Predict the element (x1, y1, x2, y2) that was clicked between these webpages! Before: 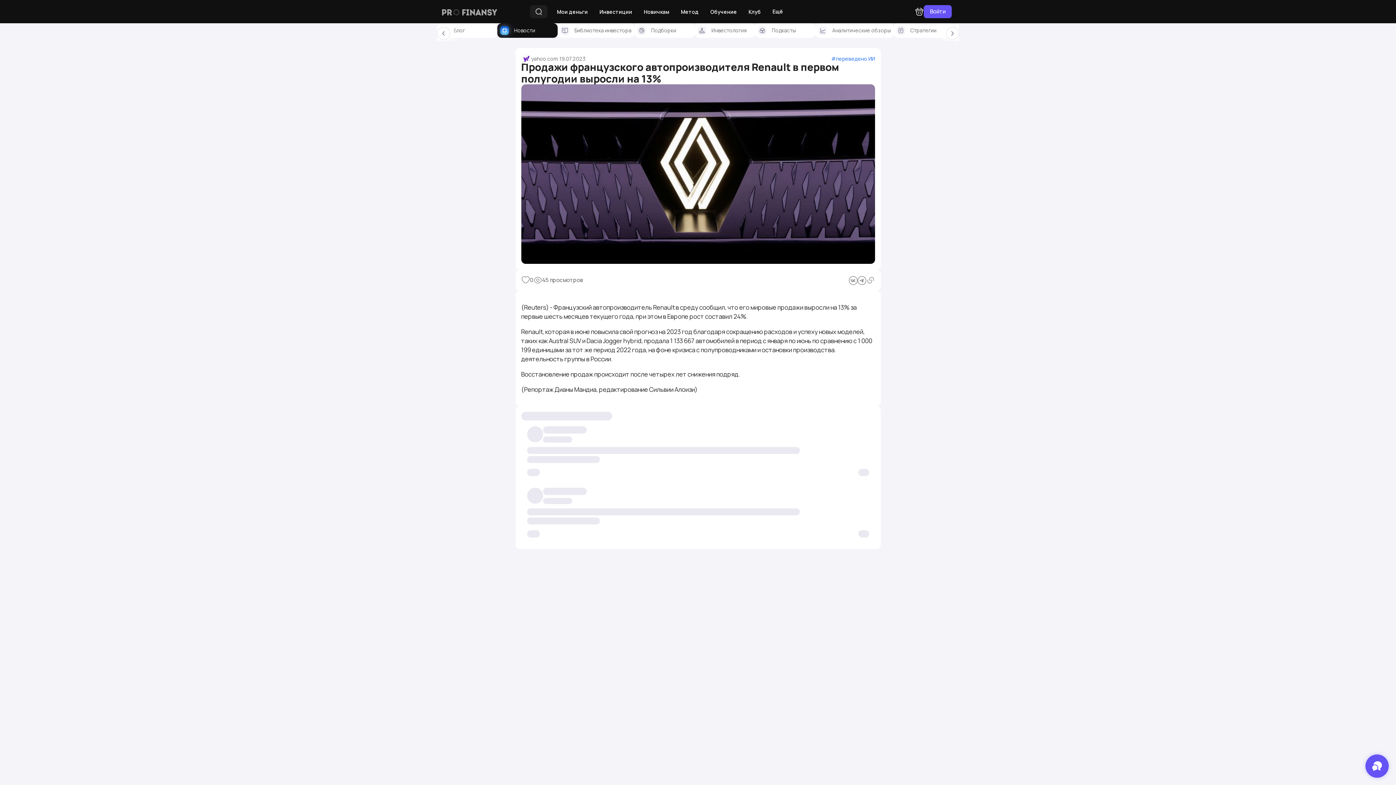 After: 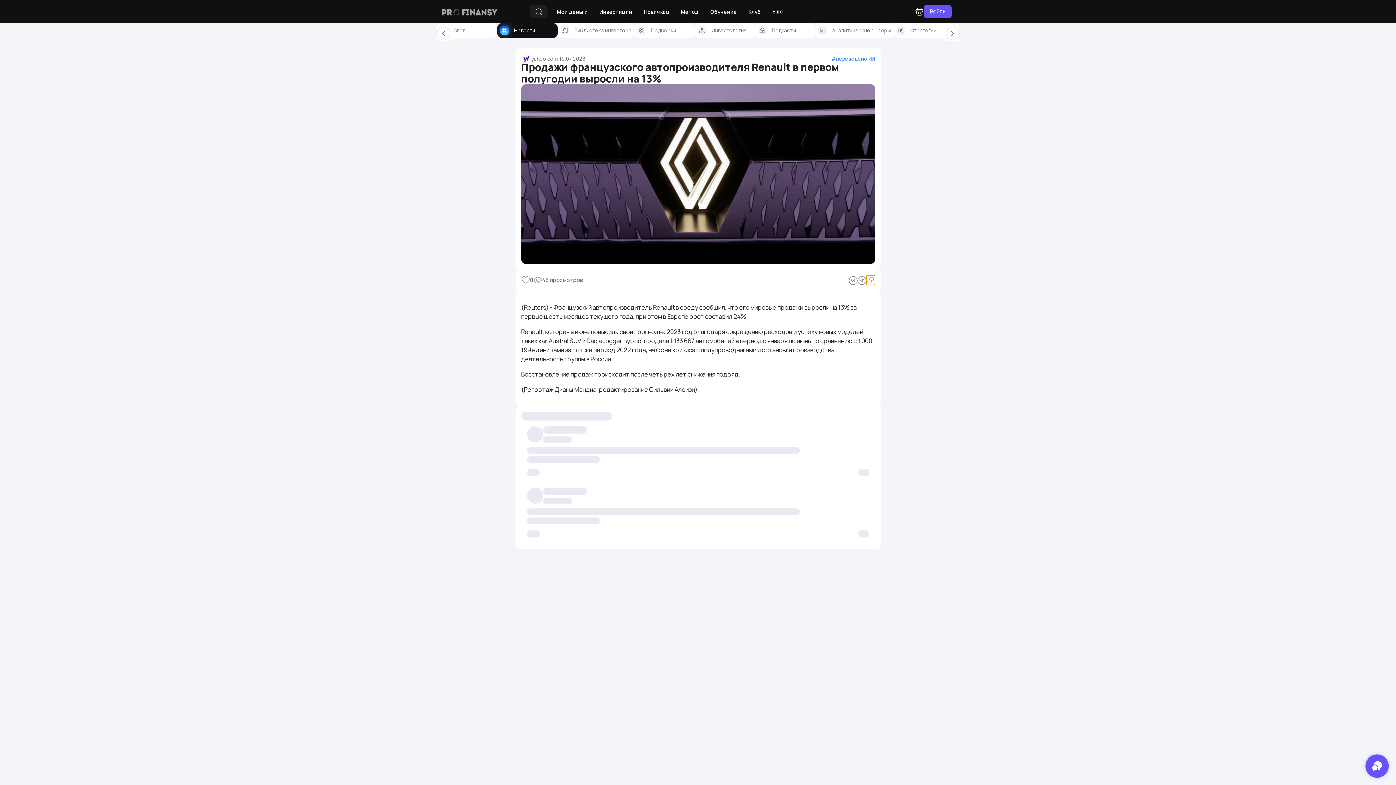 Action: bbox: (866, 275, 875, 284)